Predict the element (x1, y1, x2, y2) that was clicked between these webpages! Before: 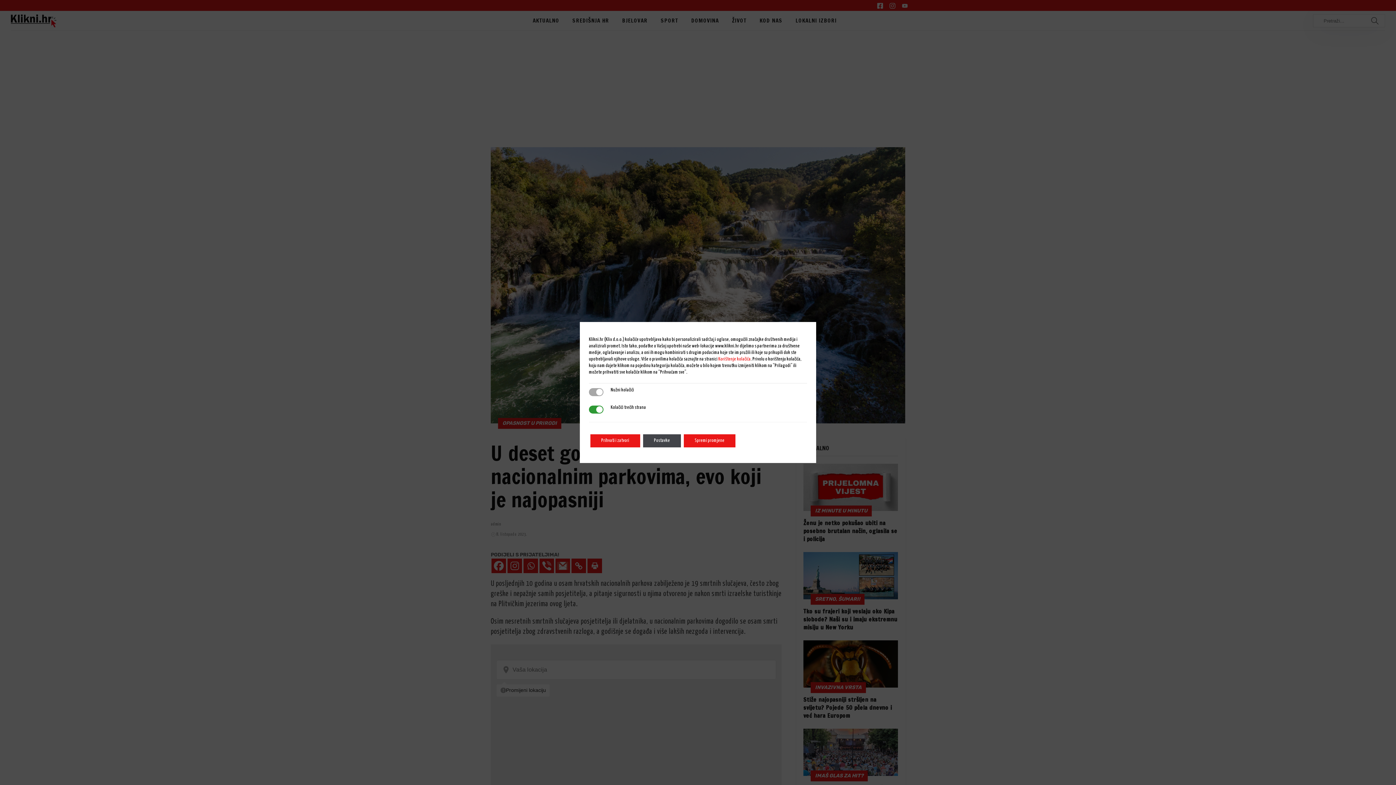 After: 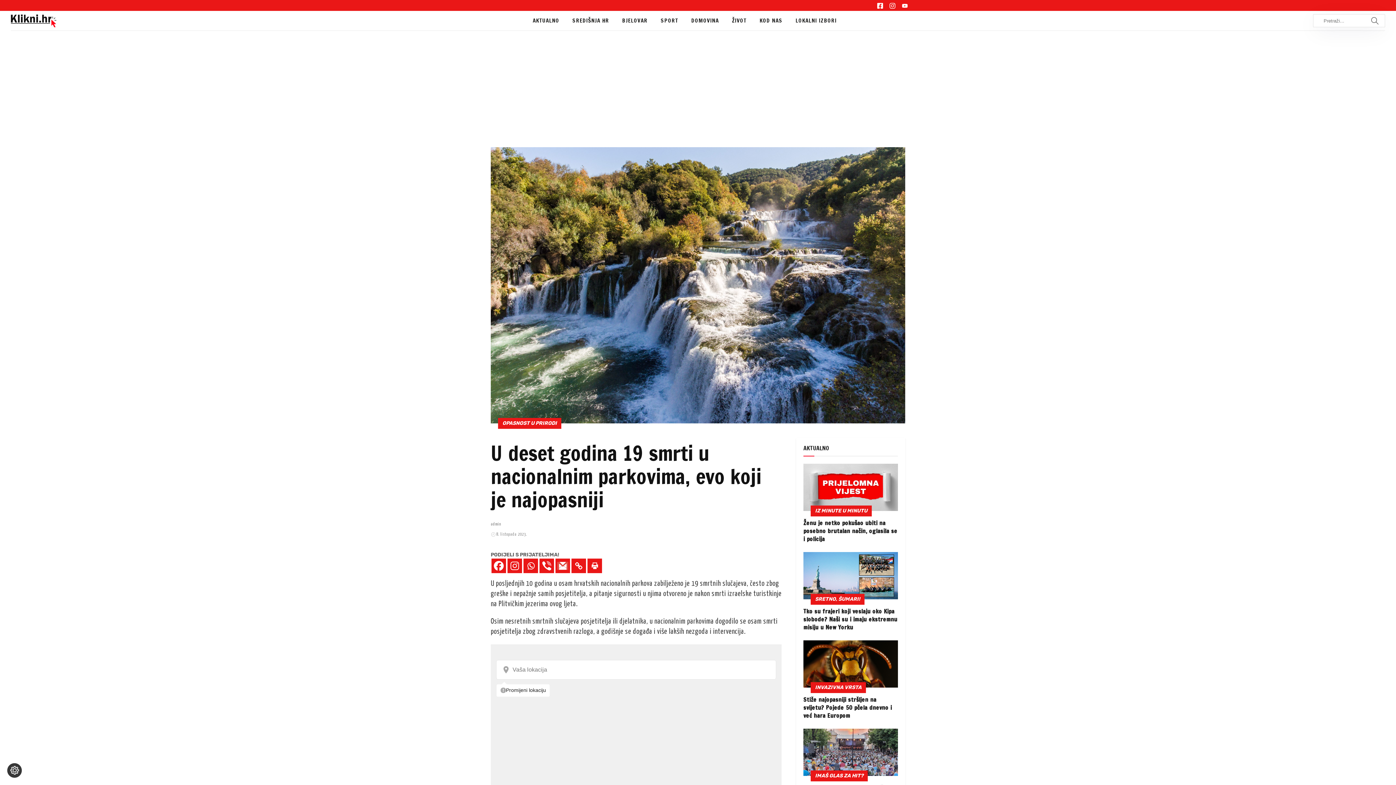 Action: label: Prihvati i zatvori bbox: (590, 434, 640, 447)